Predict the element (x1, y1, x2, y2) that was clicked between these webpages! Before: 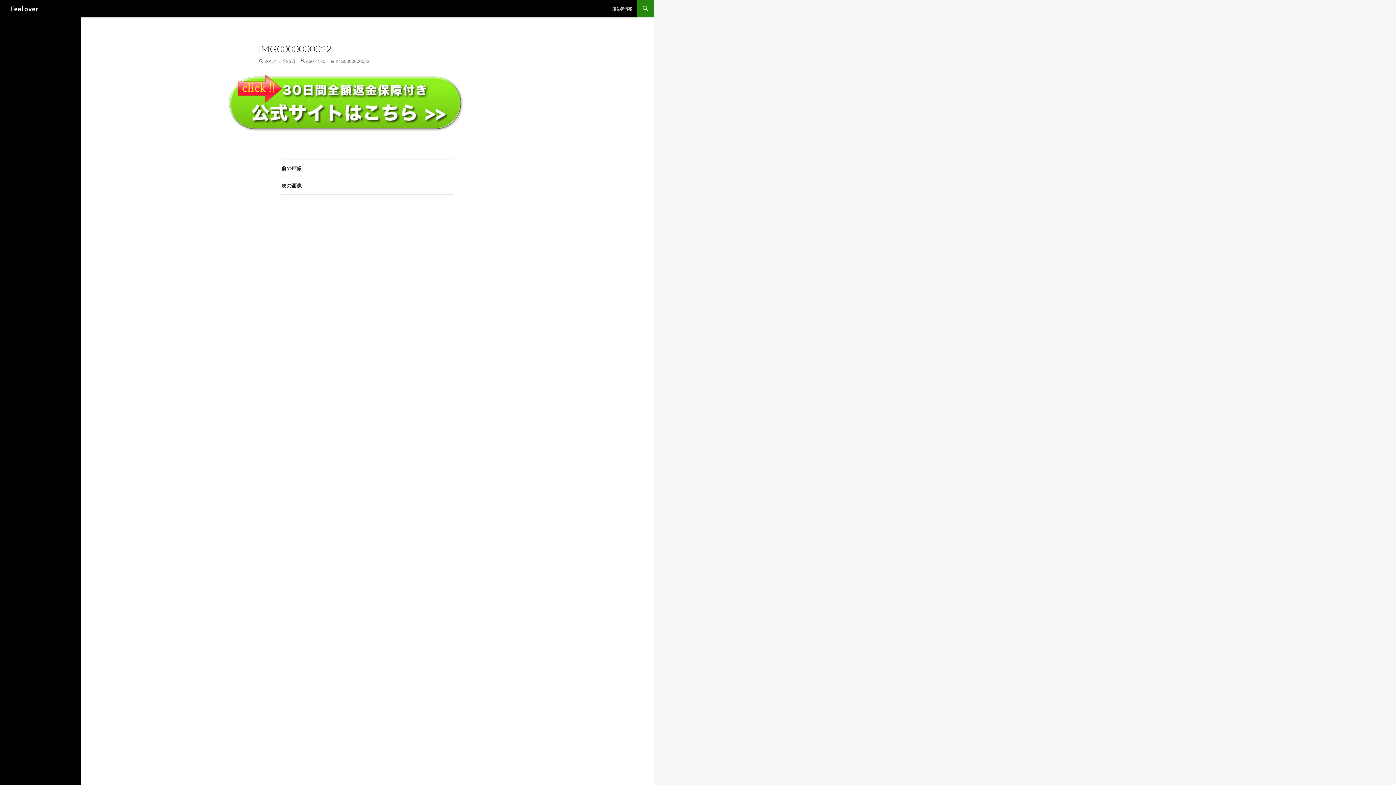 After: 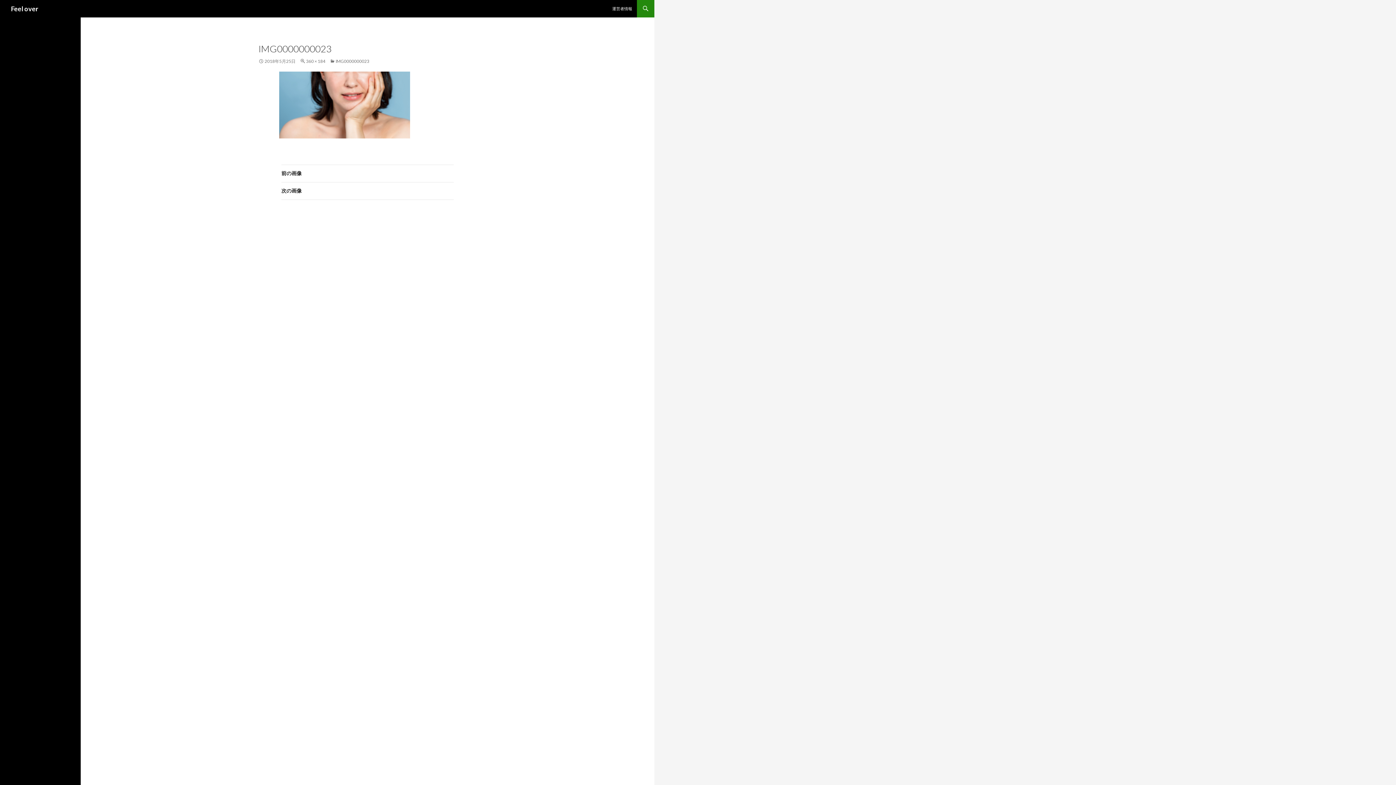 Action: label: 次の画像 bbox: (281, 177, 453, 194)